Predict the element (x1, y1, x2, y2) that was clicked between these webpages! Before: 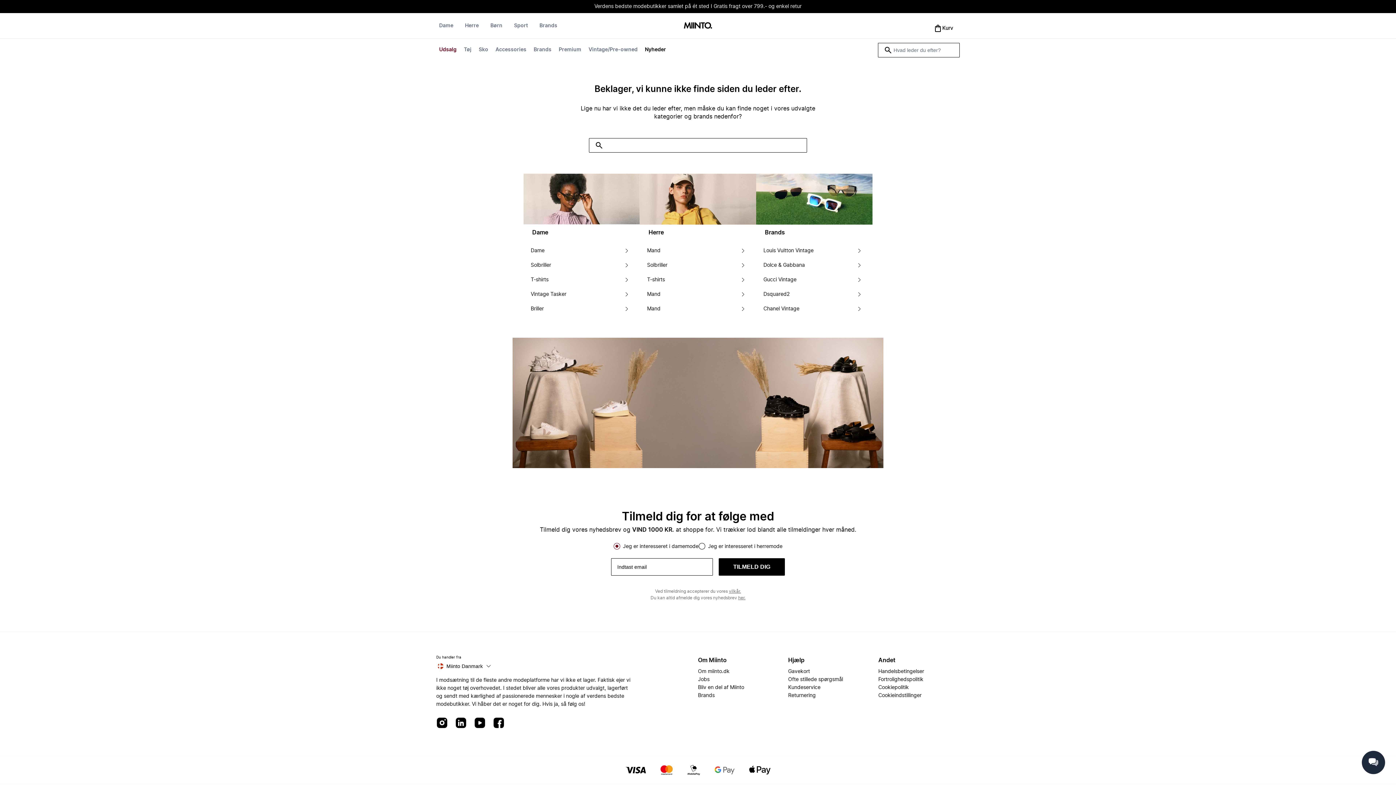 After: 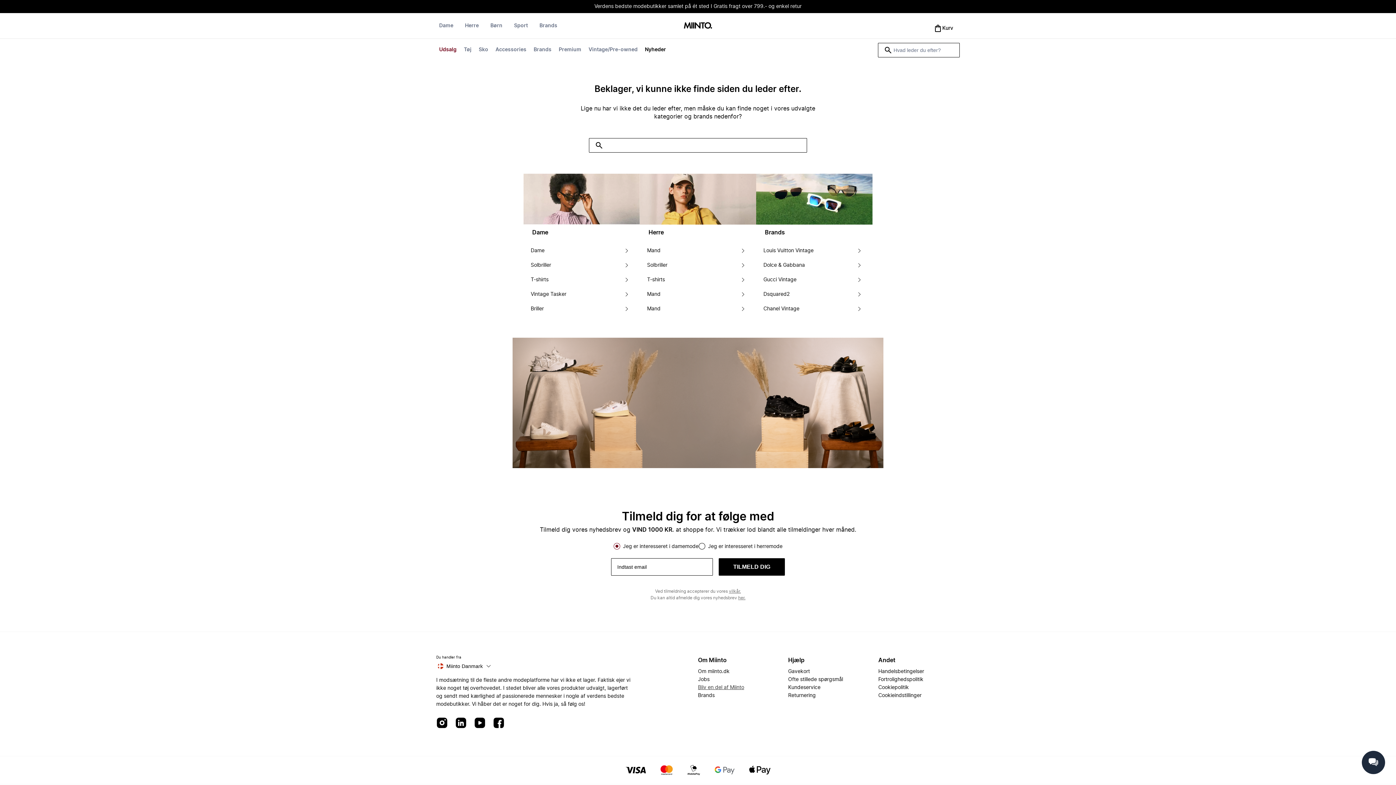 Action: label: Bliv en del af Miinto bbox: (698, 683, 744, 691)